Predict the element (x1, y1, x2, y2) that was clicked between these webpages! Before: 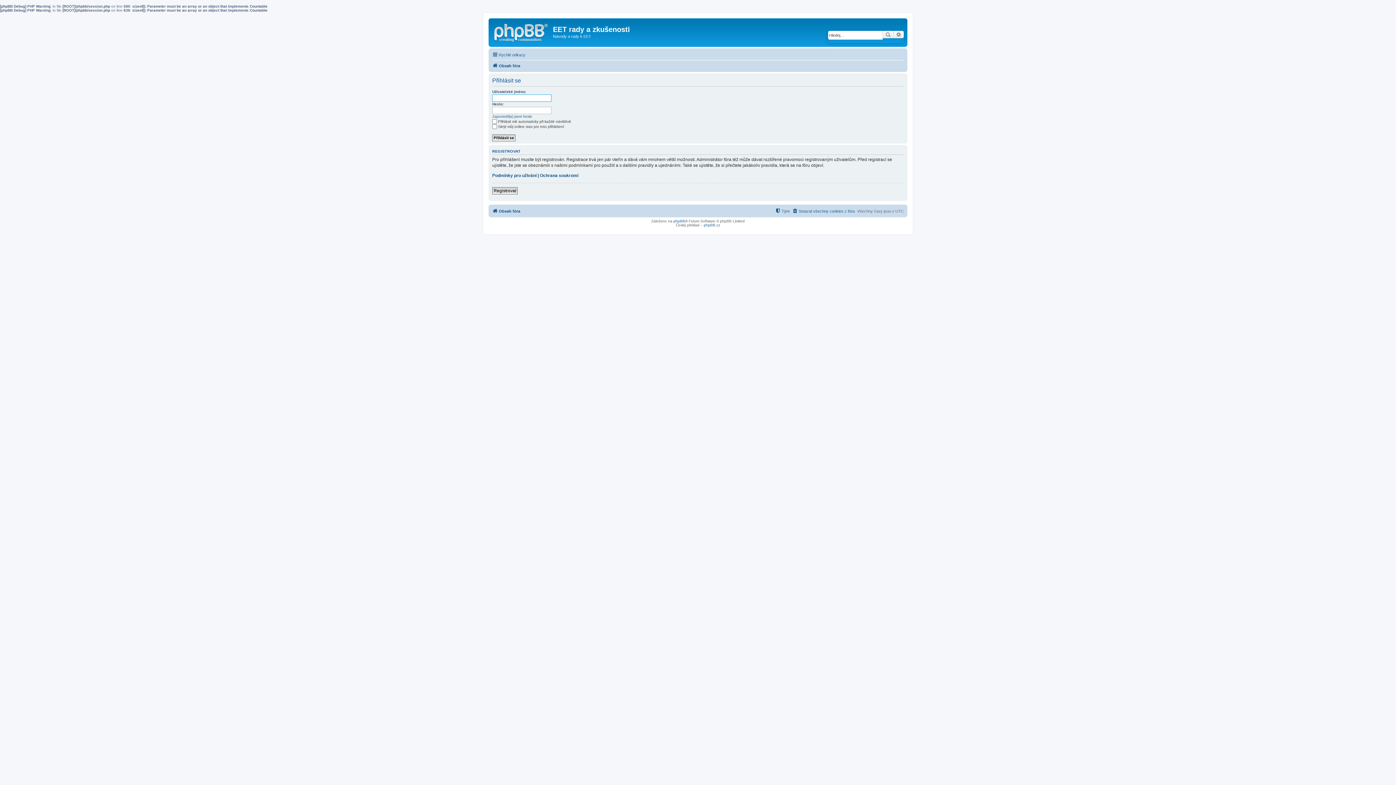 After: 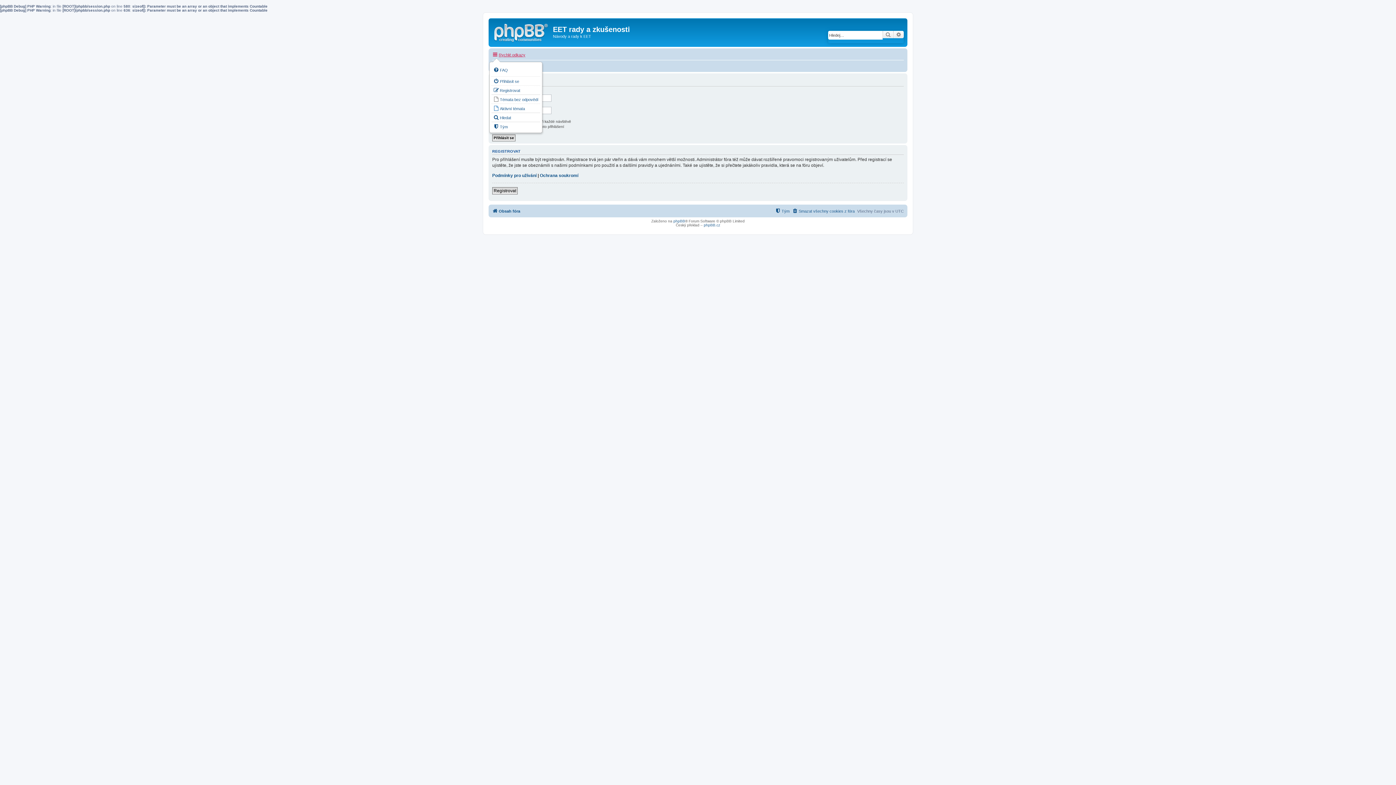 Action: label: Rychlé odkazy bbox: (492, 50, 525, 59)